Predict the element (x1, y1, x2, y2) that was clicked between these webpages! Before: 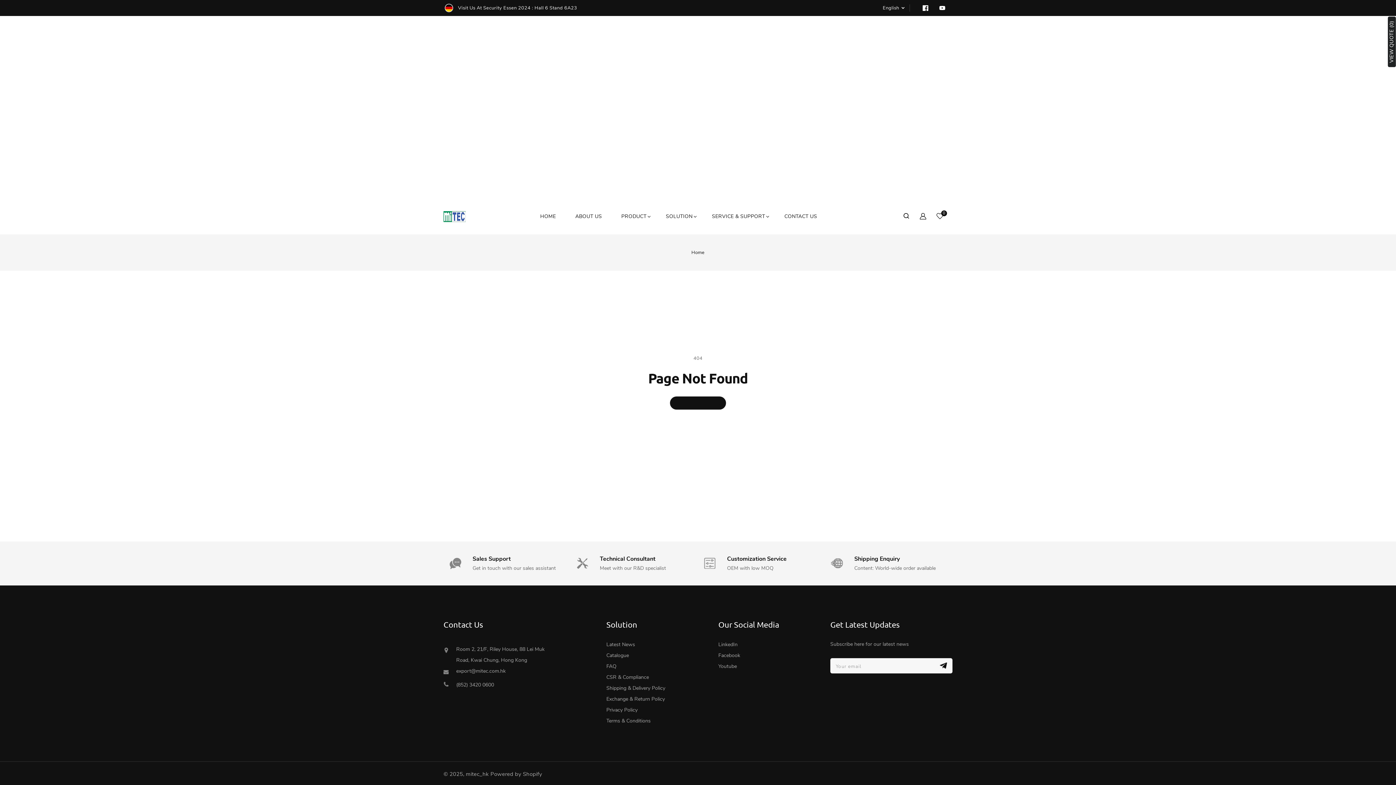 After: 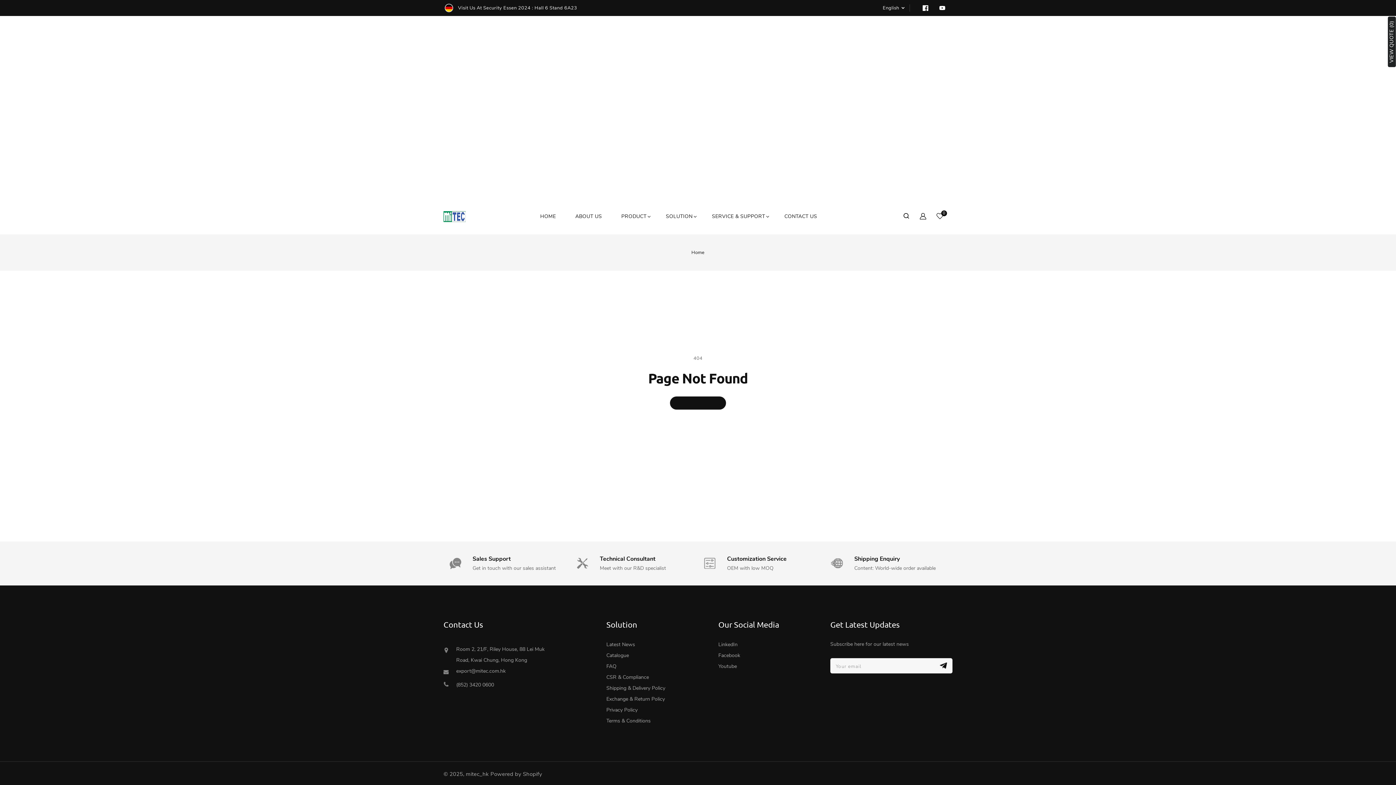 Action: bbox: (443, 0, 577, 16) label: Visit Us At Security Essen 2024 : Hall 6 Stand 6A23